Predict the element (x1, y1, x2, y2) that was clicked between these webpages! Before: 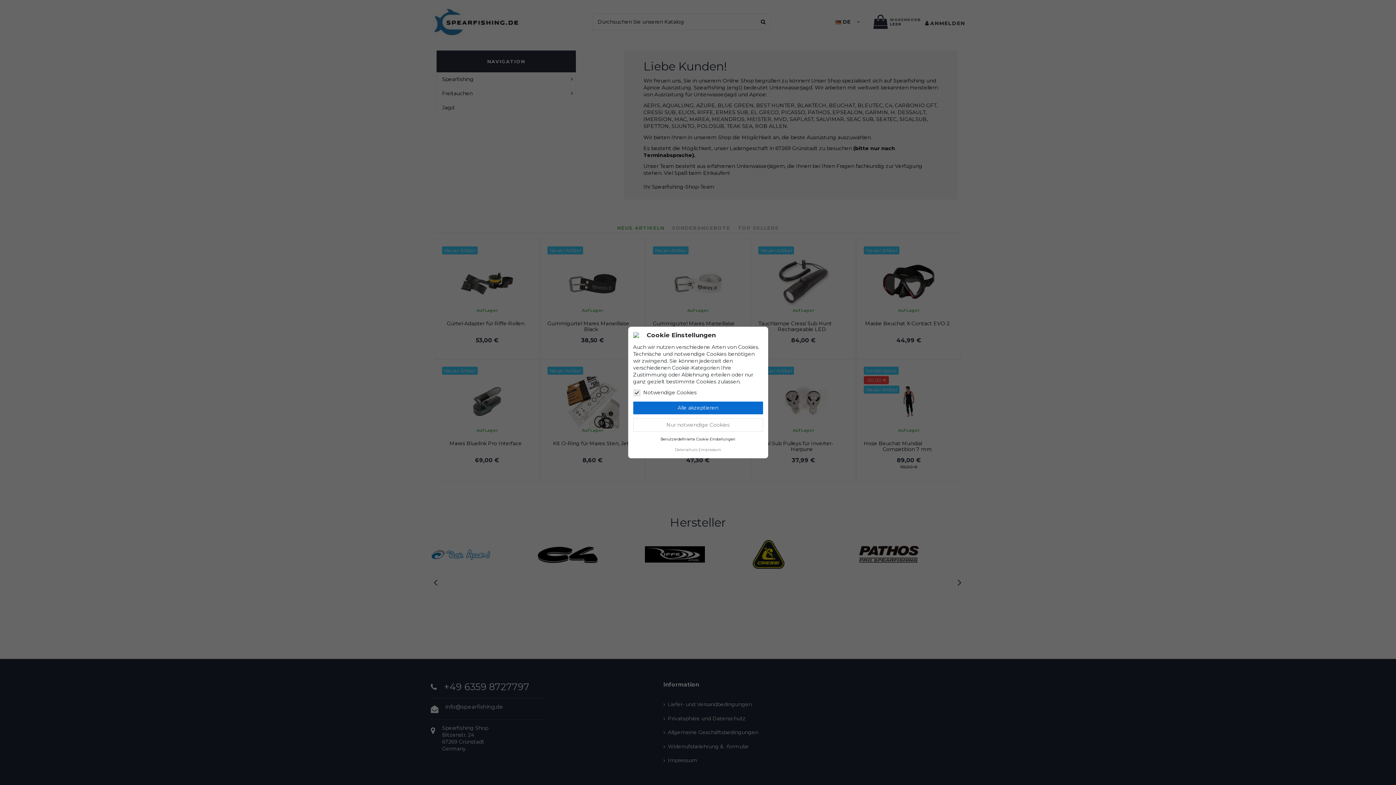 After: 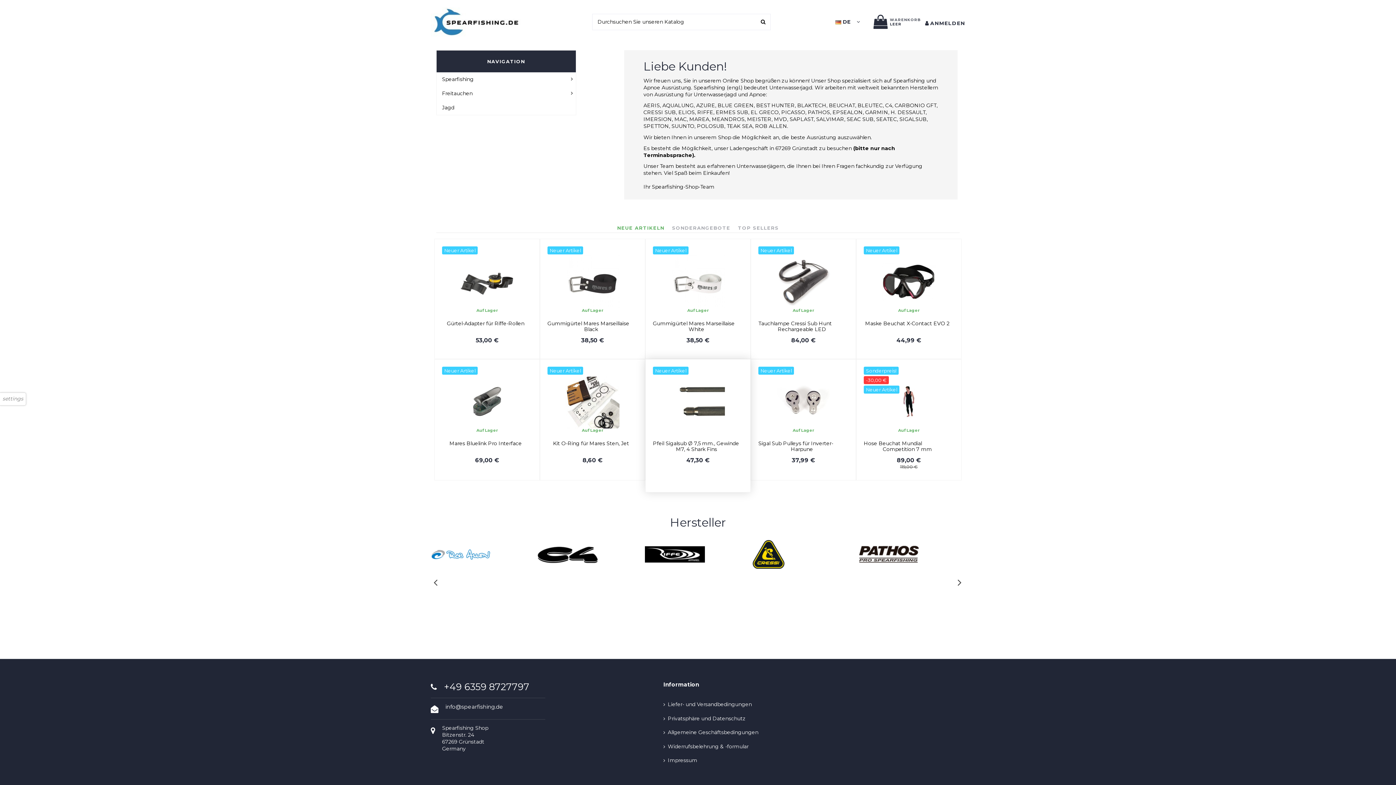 Action: bbox: (633, 401, 763, 414) label: Alle akzeptieren